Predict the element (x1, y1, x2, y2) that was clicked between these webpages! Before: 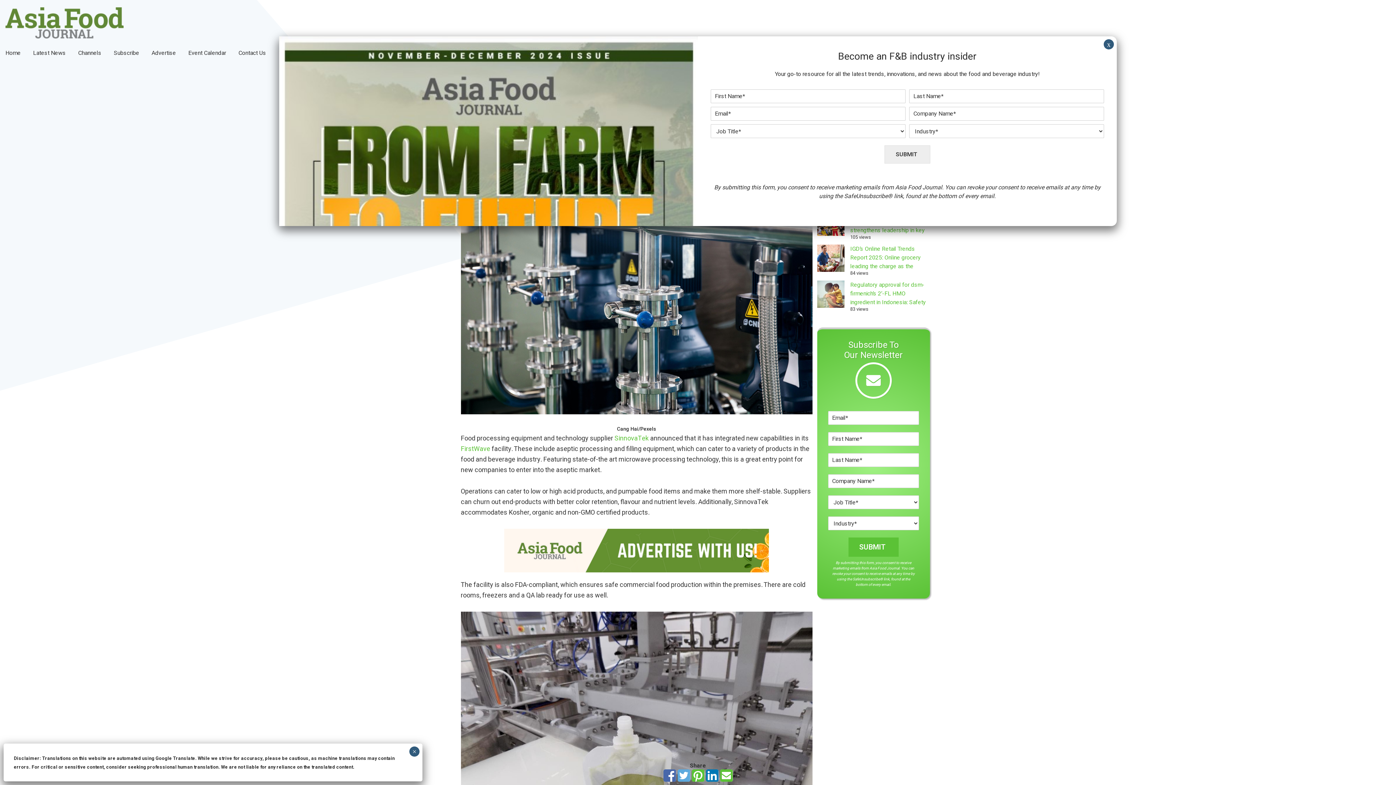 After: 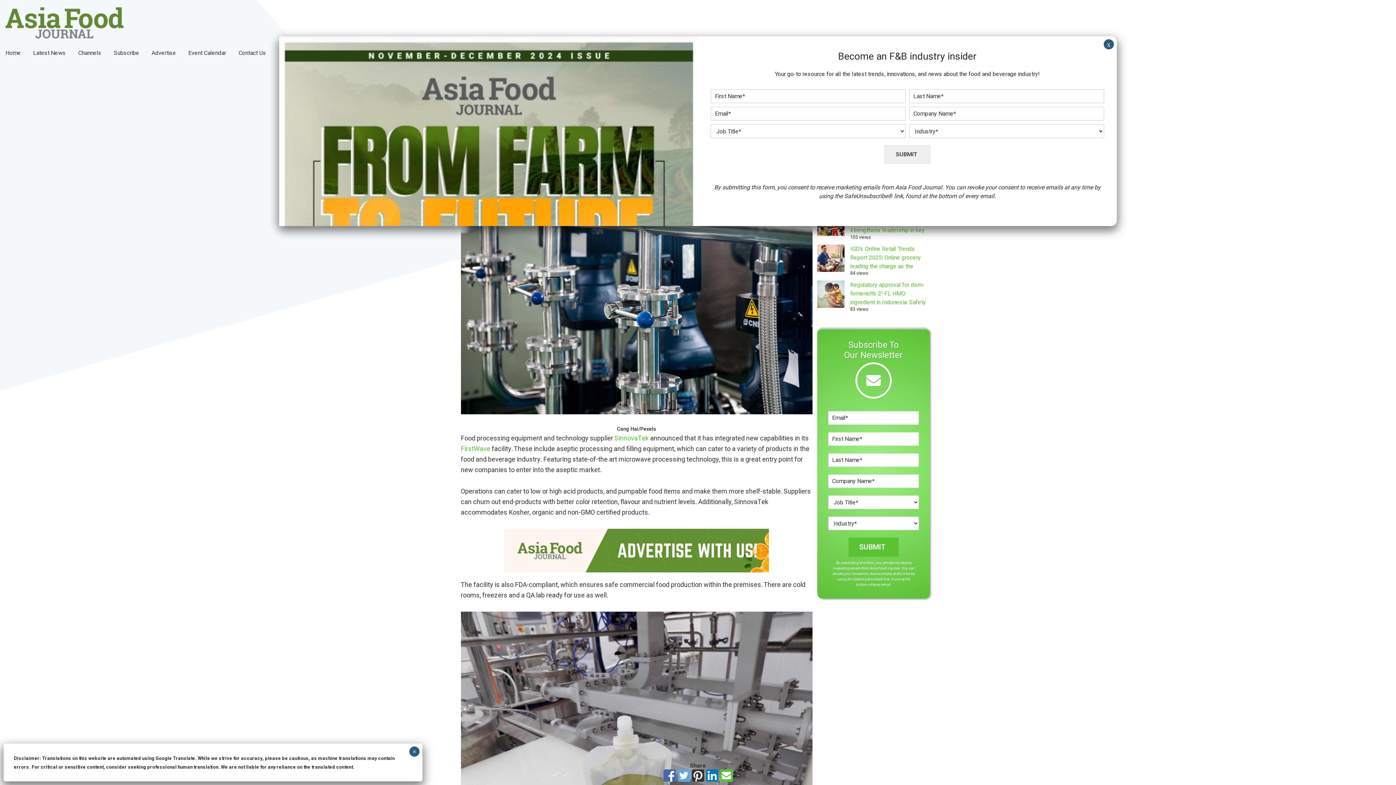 Action: bbox: (691, 769, 704, 782)